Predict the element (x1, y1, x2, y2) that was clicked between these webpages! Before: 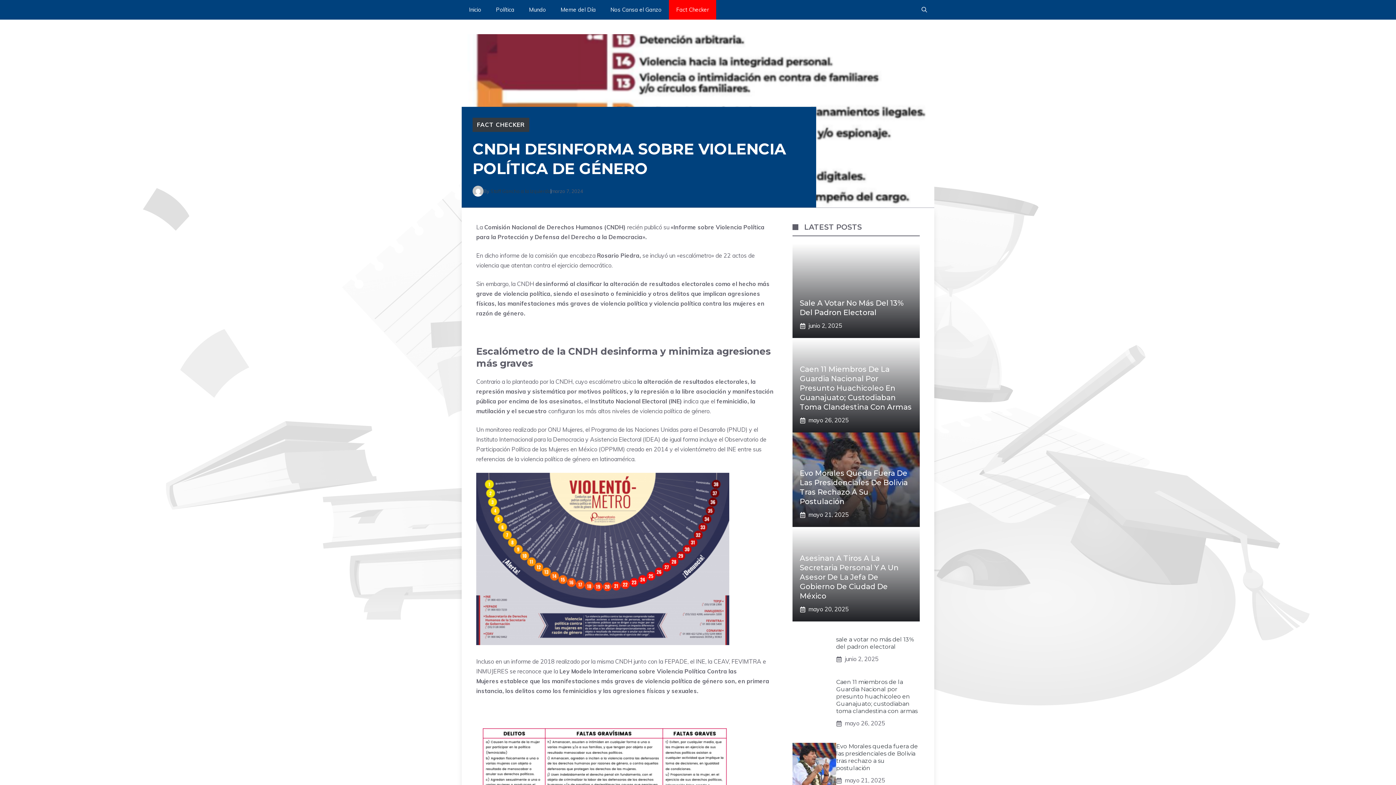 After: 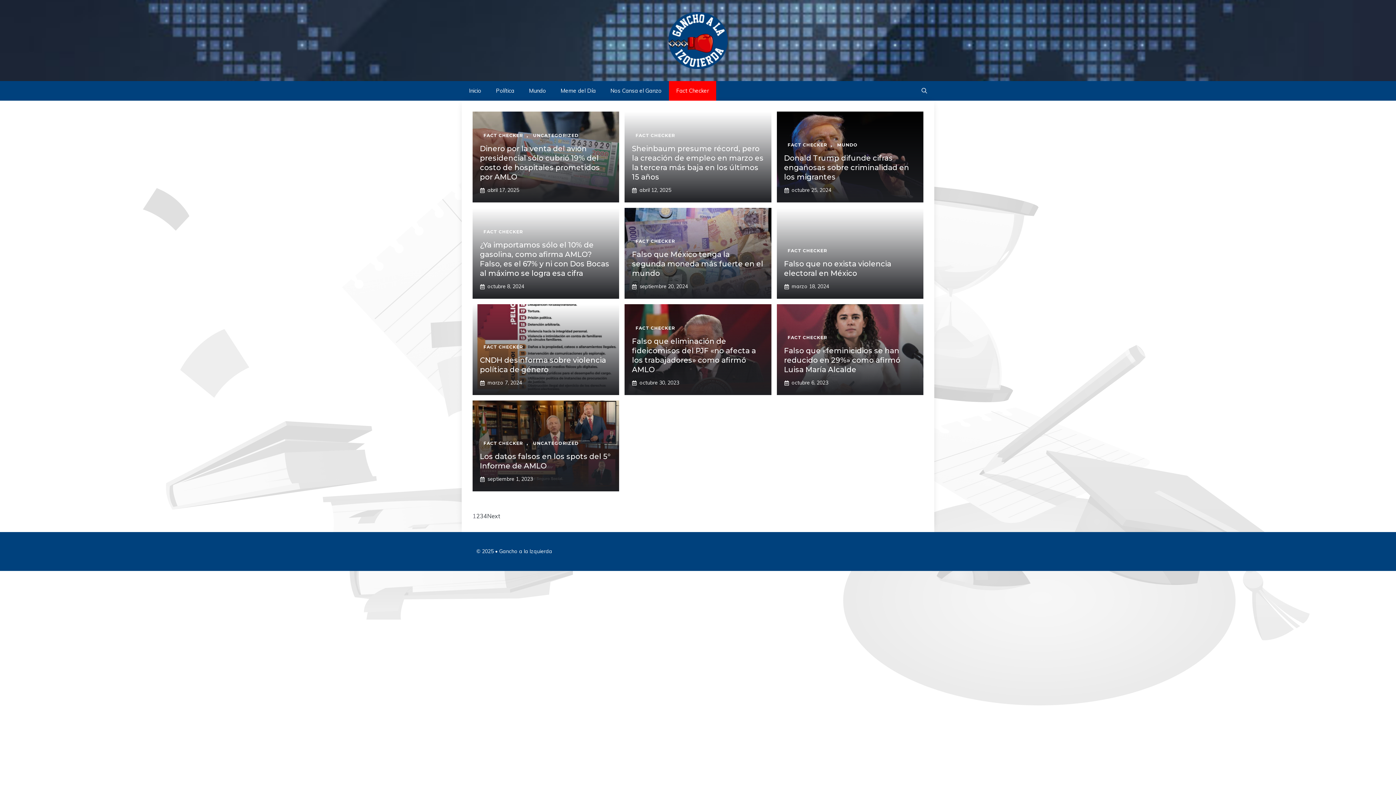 Action: bbox: (669, 0, 716, 19) label: Fact Checker